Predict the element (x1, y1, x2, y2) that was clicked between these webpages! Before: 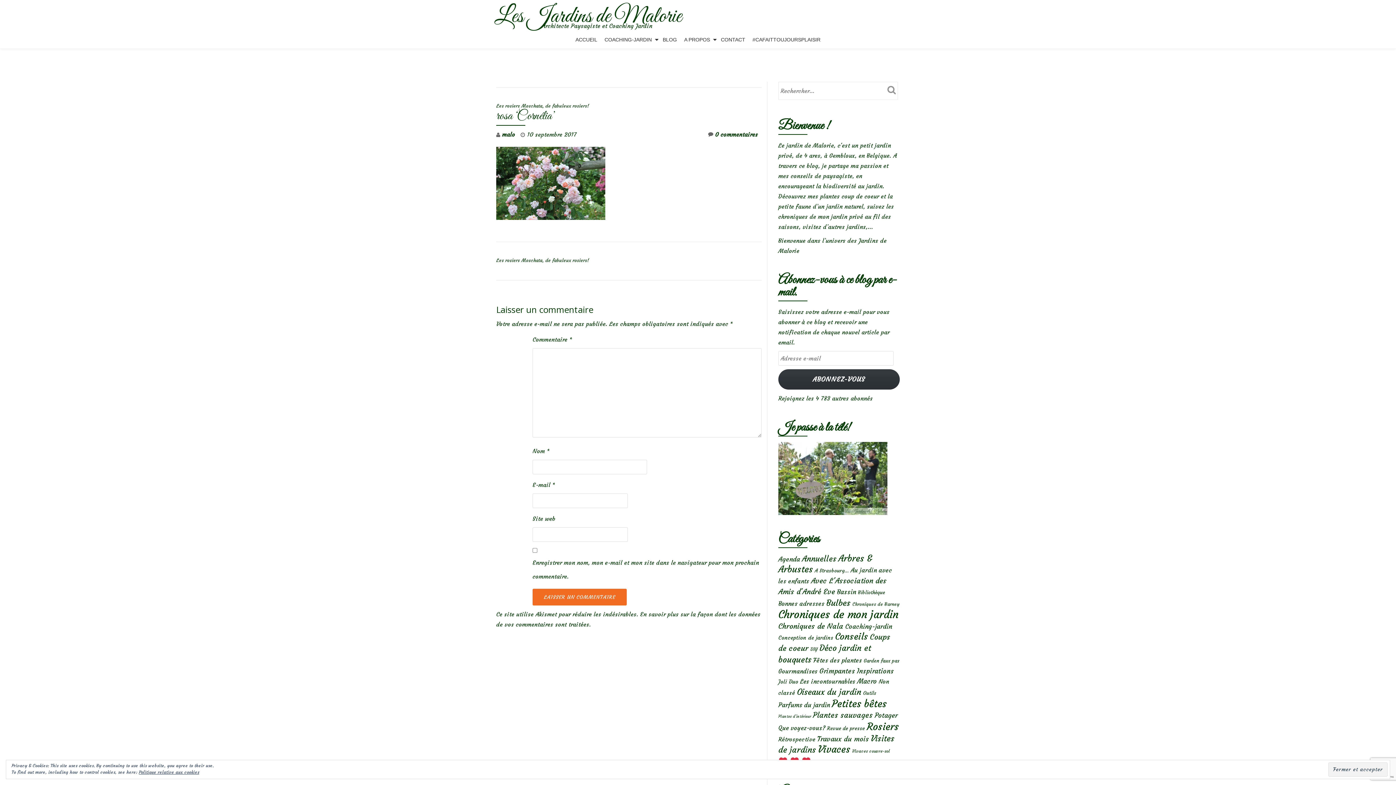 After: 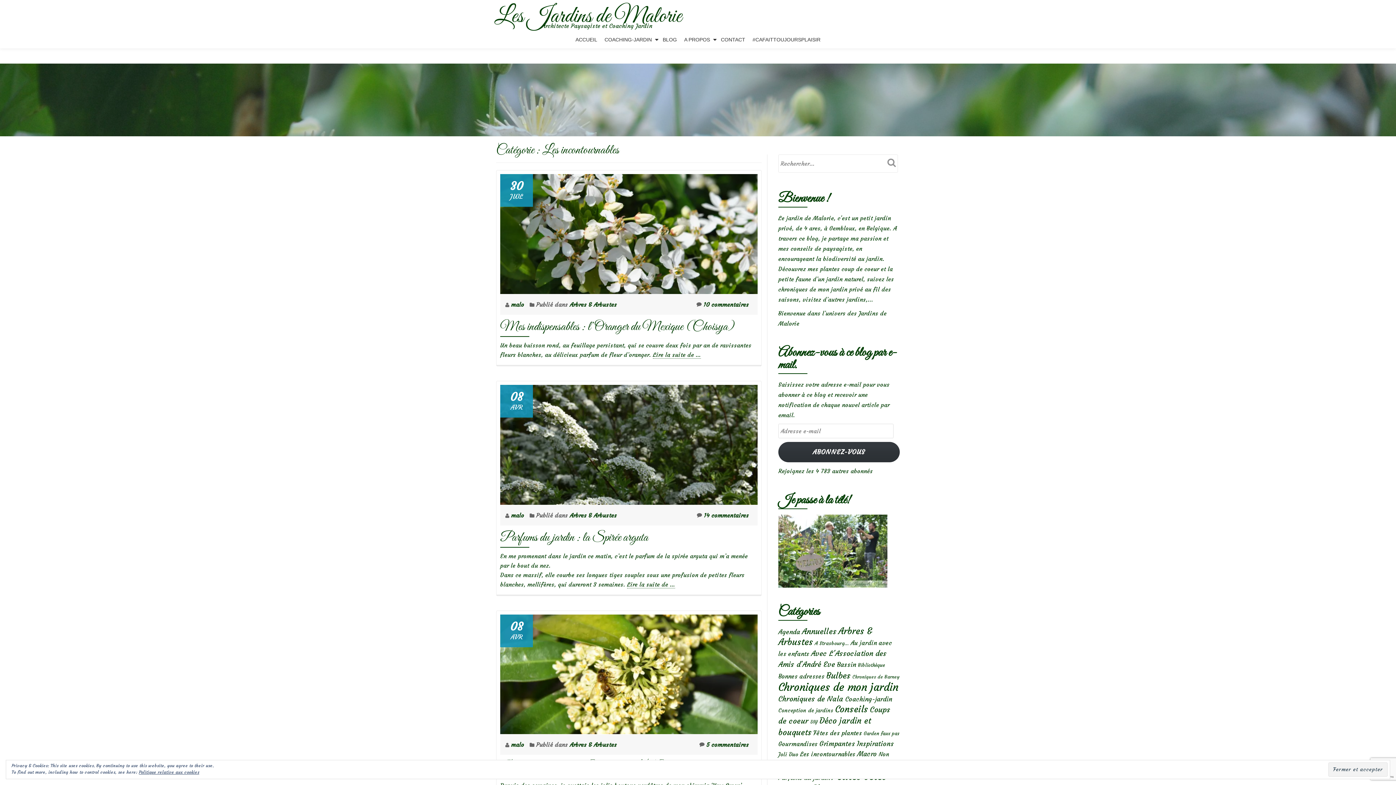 Action: bbox: (800, 678, 855, 685) label: Les incontournables (12 éléments)